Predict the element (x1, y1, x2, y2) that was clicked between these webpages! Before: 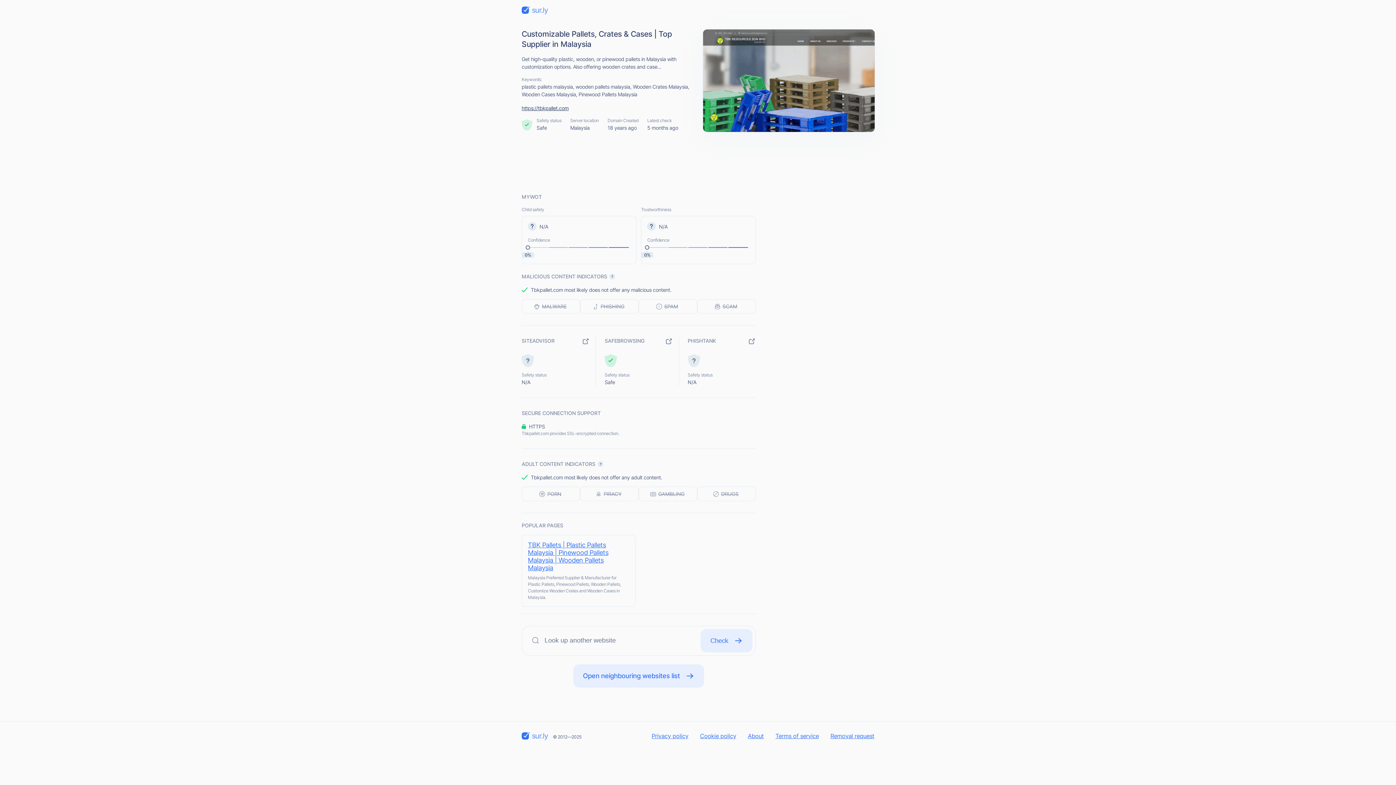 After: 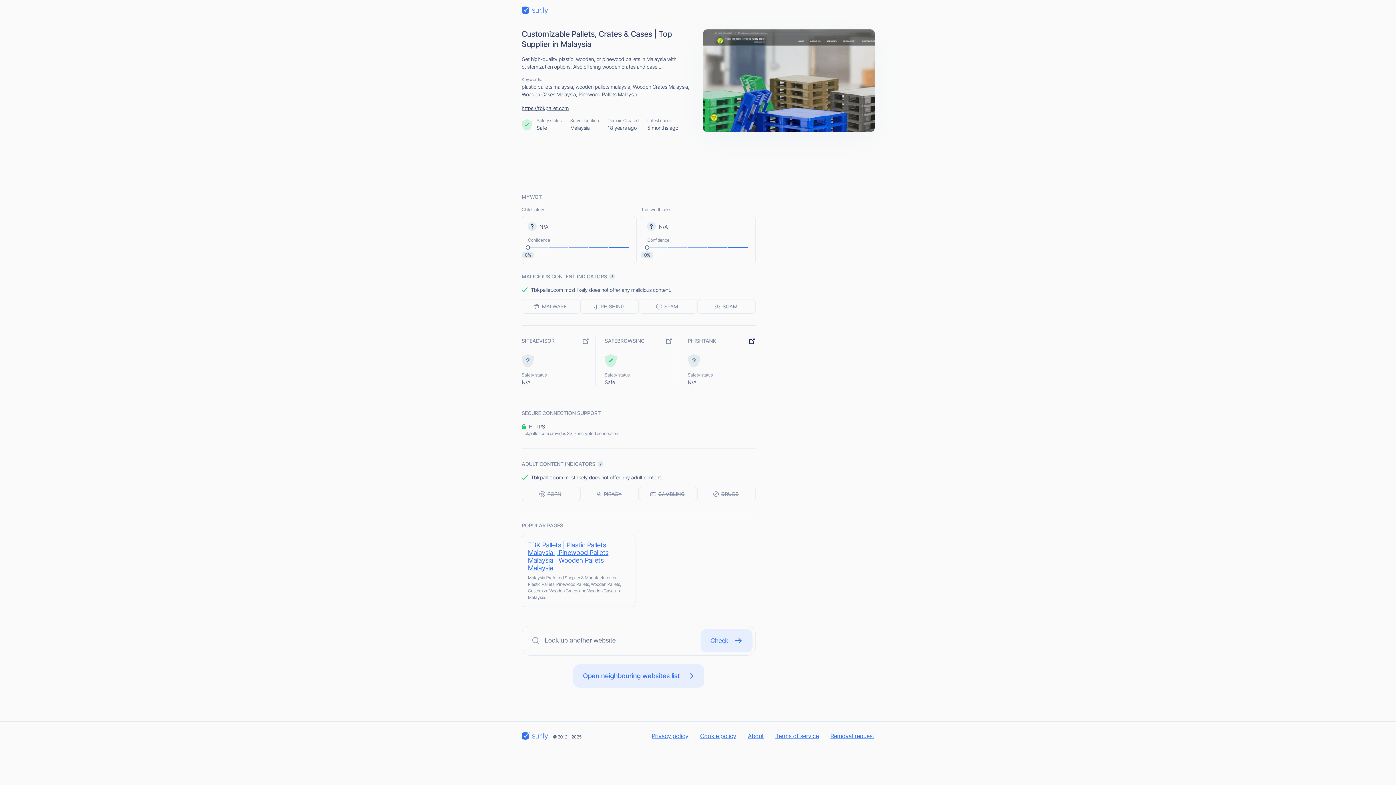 Action: bbox: (747, 337, 755, 348)